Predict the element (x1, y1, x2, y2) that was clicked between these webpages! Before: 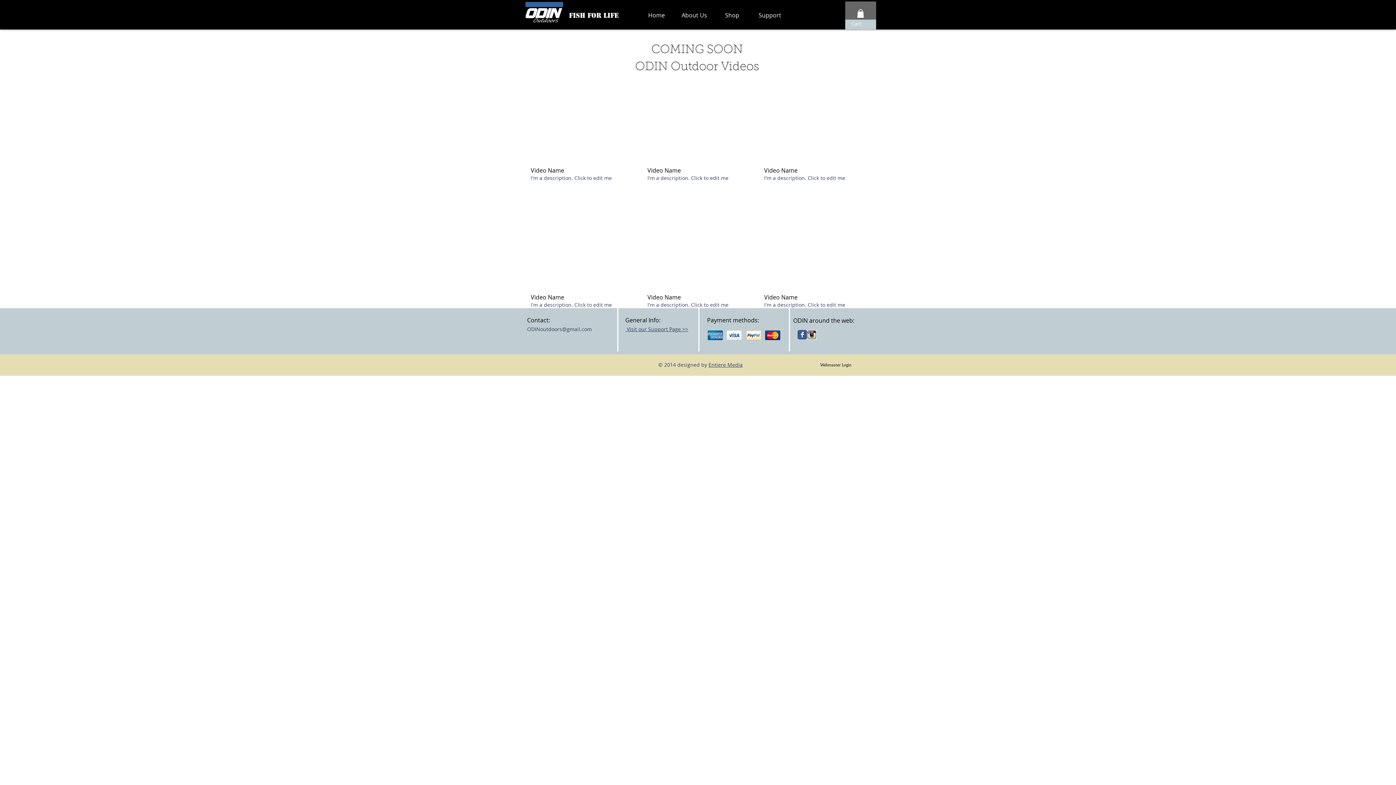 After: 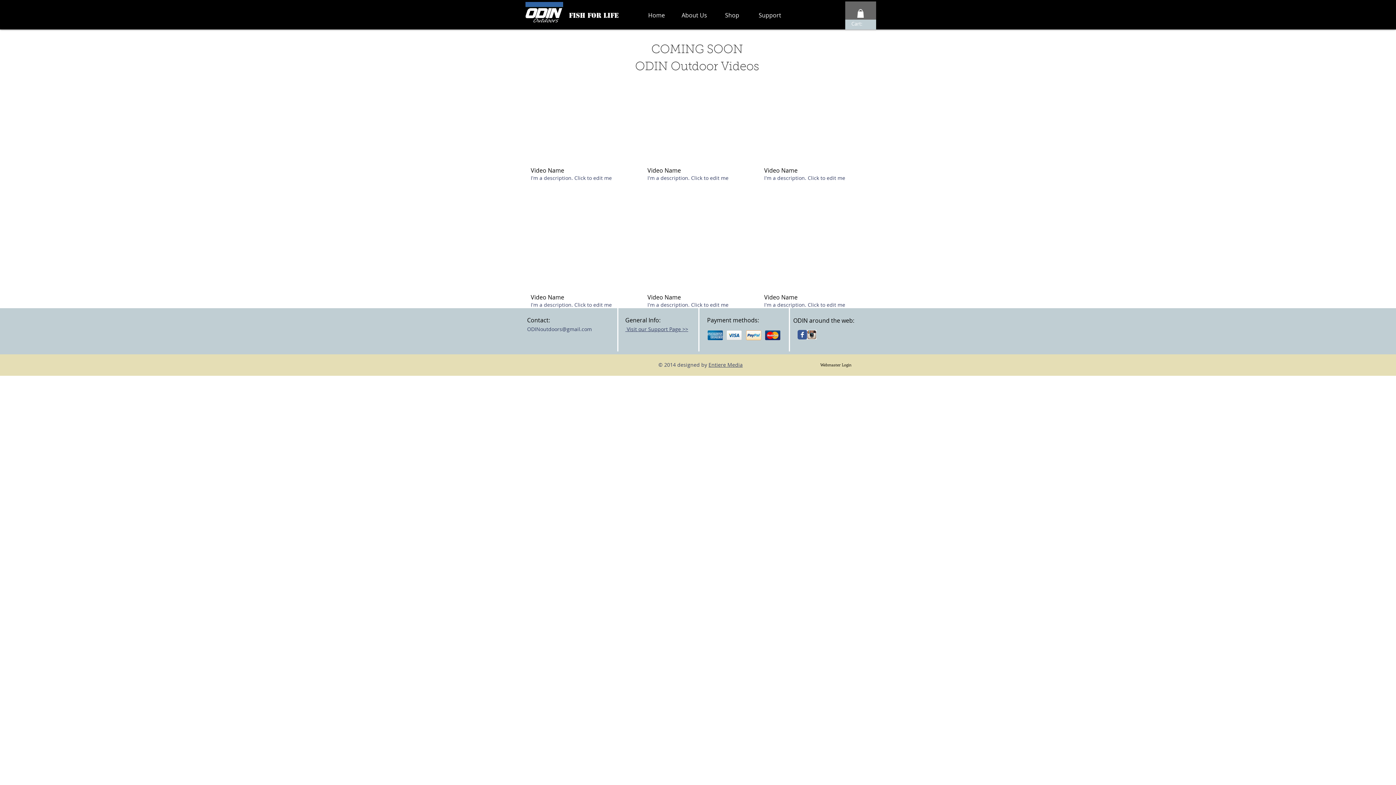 Action: label: Wix Facebook page bbox: (797, 330, 807, 339)